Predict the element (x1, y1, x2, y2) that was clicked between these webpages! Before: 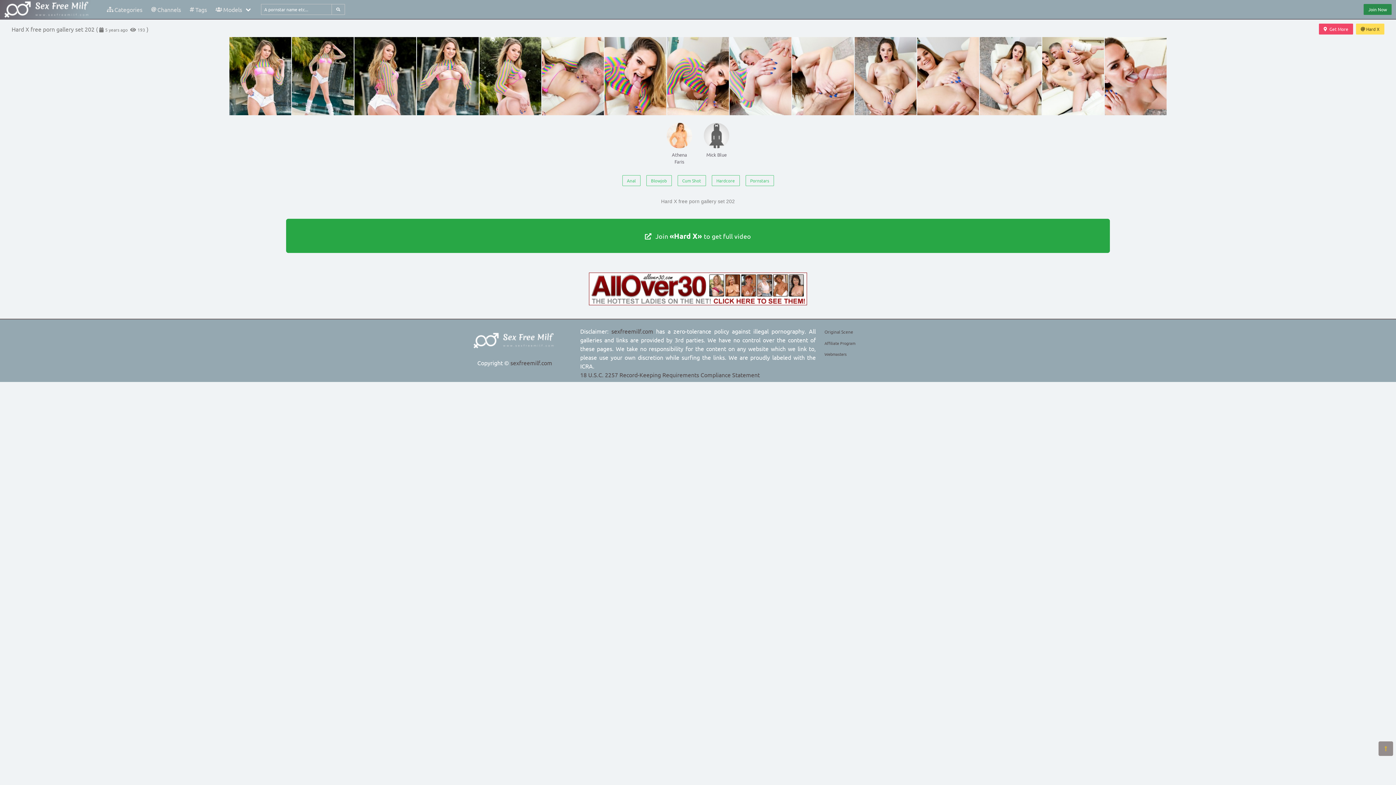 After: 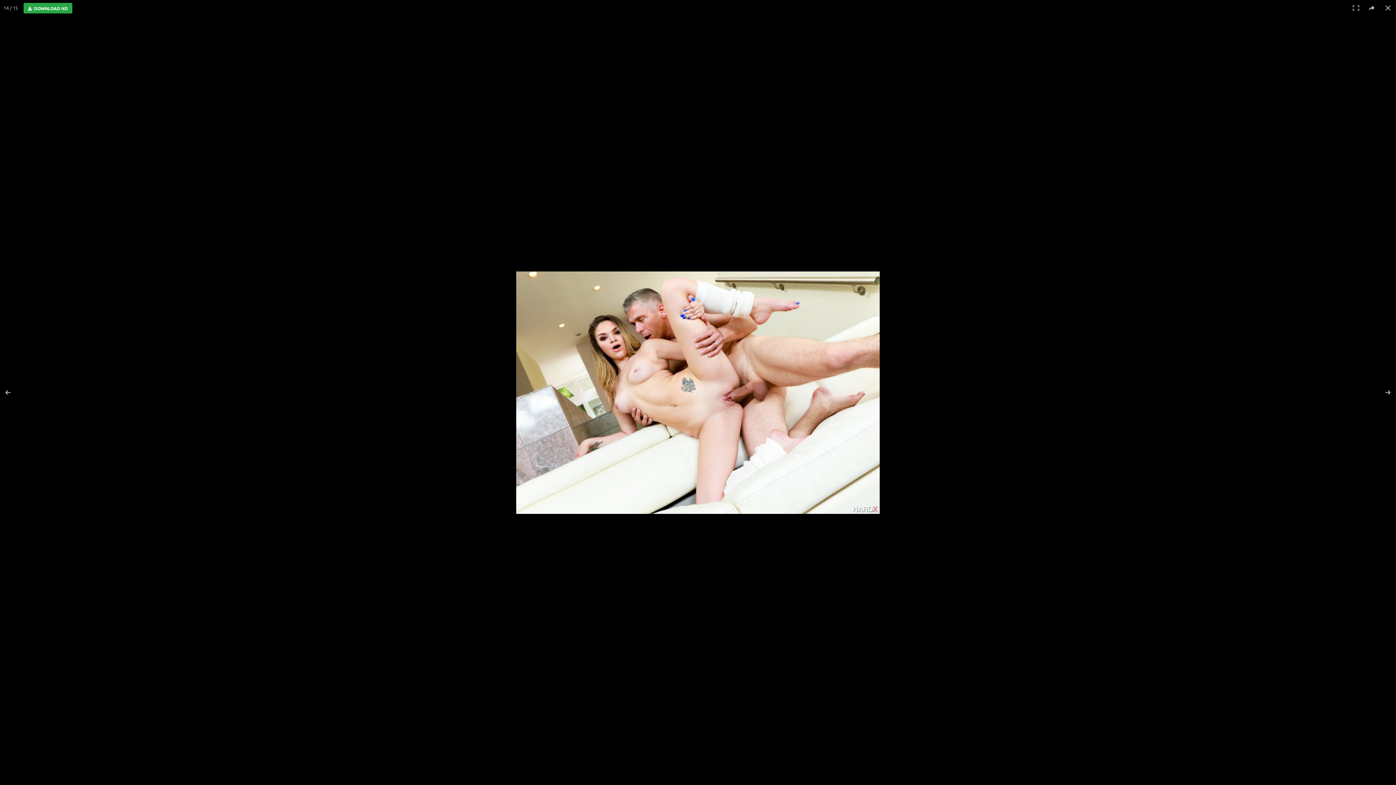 Action: bbox: (1042, 37, 1104, 115)